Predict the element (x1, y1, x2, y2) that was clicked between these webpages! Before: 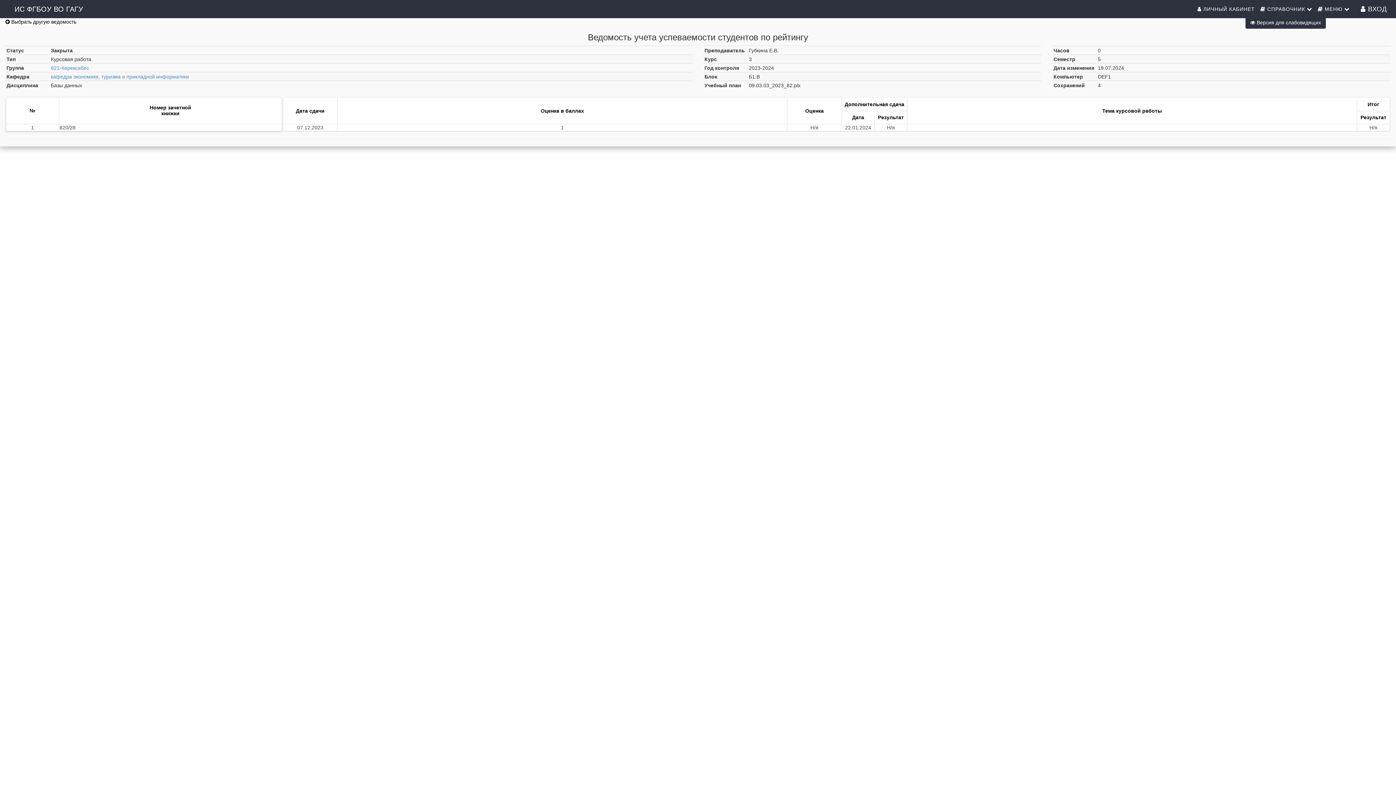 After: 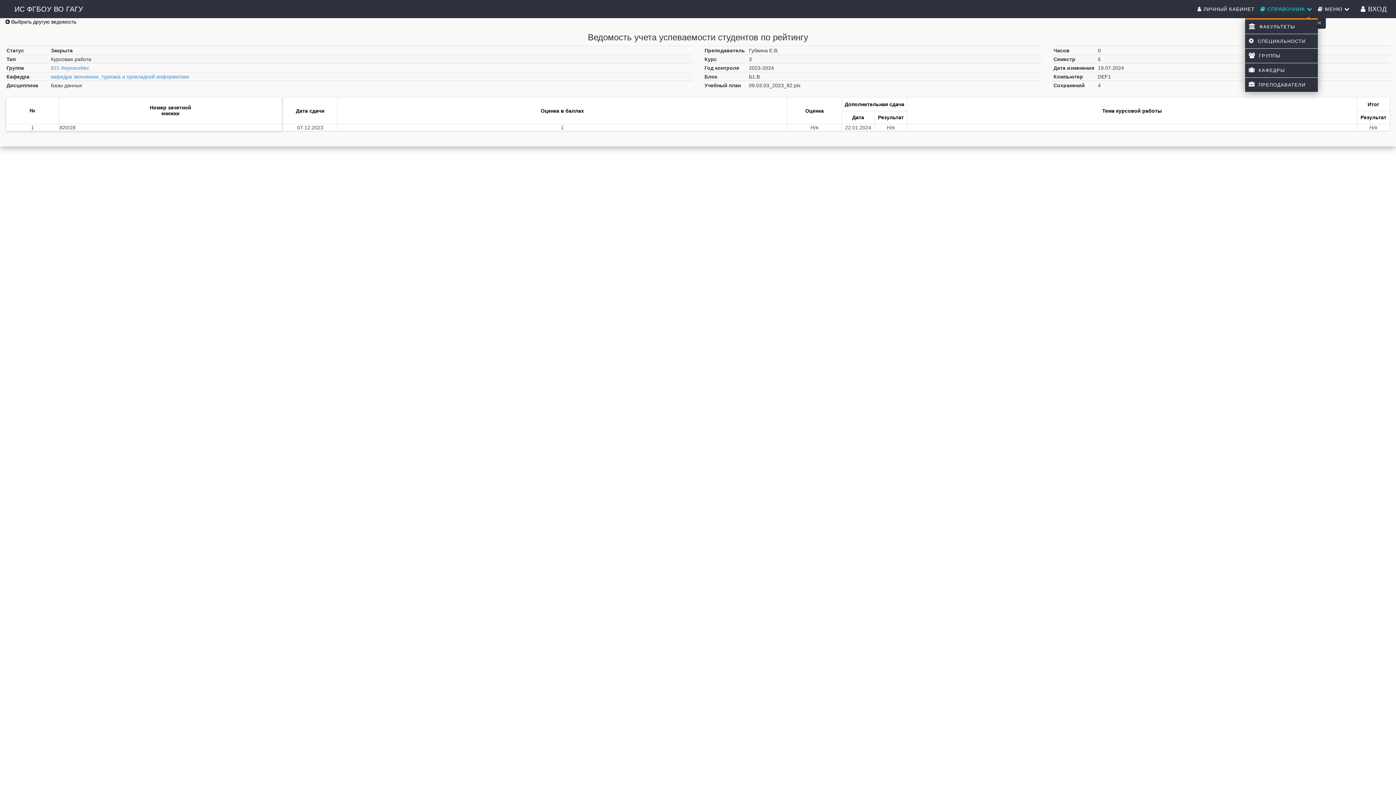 Action: bbox: (1260, 0, 1318, 18) label:  СПРАВОЧНИК 